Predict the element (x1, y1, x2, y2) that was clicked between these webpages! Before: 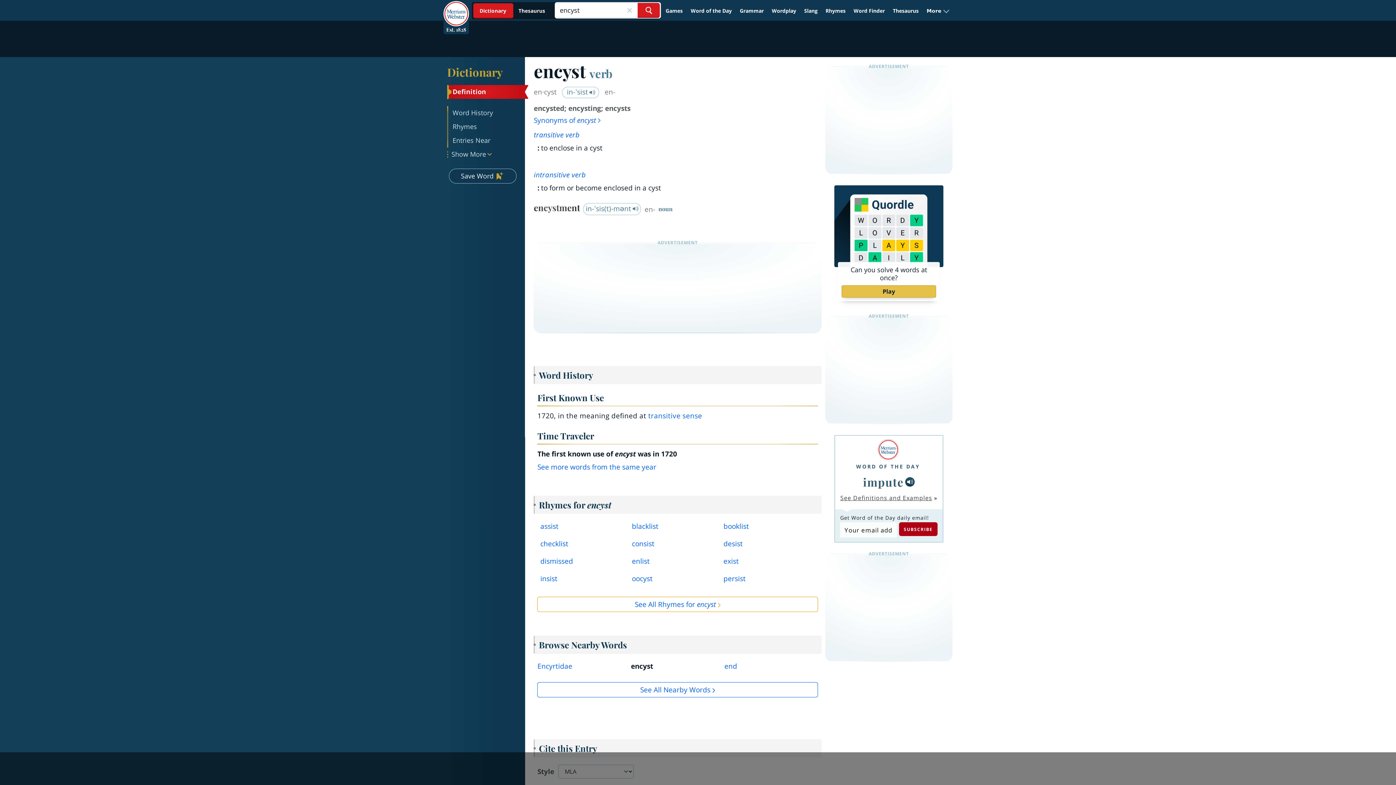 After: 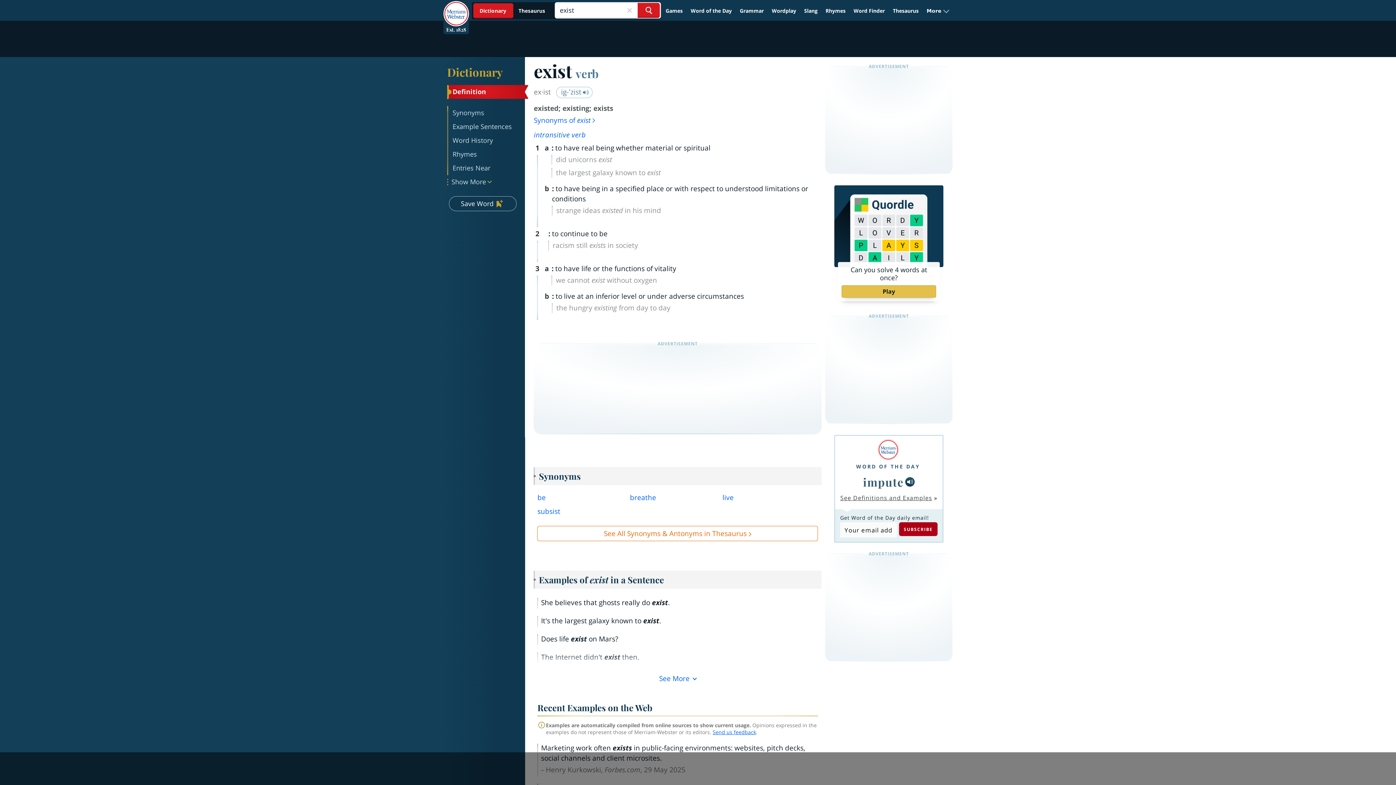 Action: label: exist bbox: (723, 556, 804, 570)